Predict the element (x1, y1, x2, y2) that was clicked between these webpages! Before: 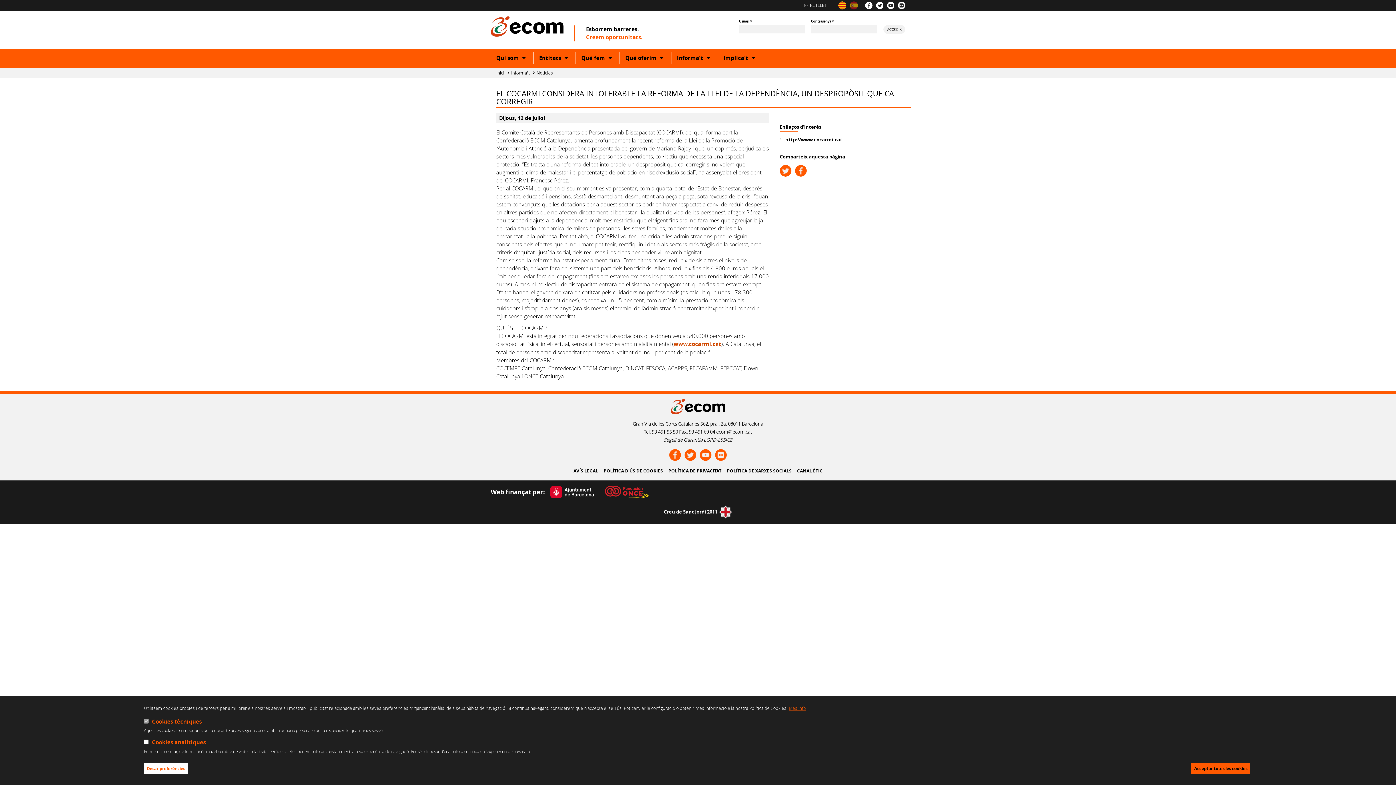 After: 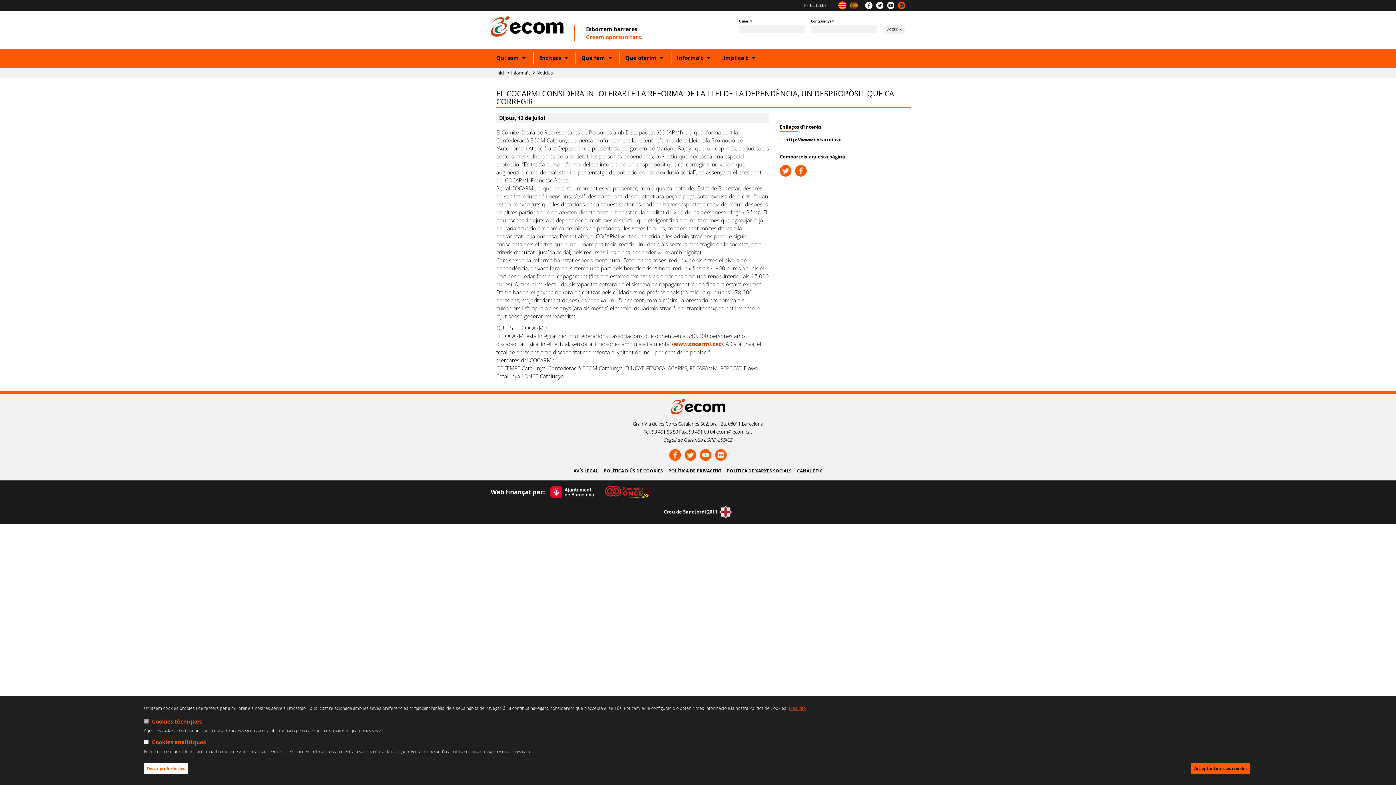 Action: bbox: (898, 1, 905, 9)